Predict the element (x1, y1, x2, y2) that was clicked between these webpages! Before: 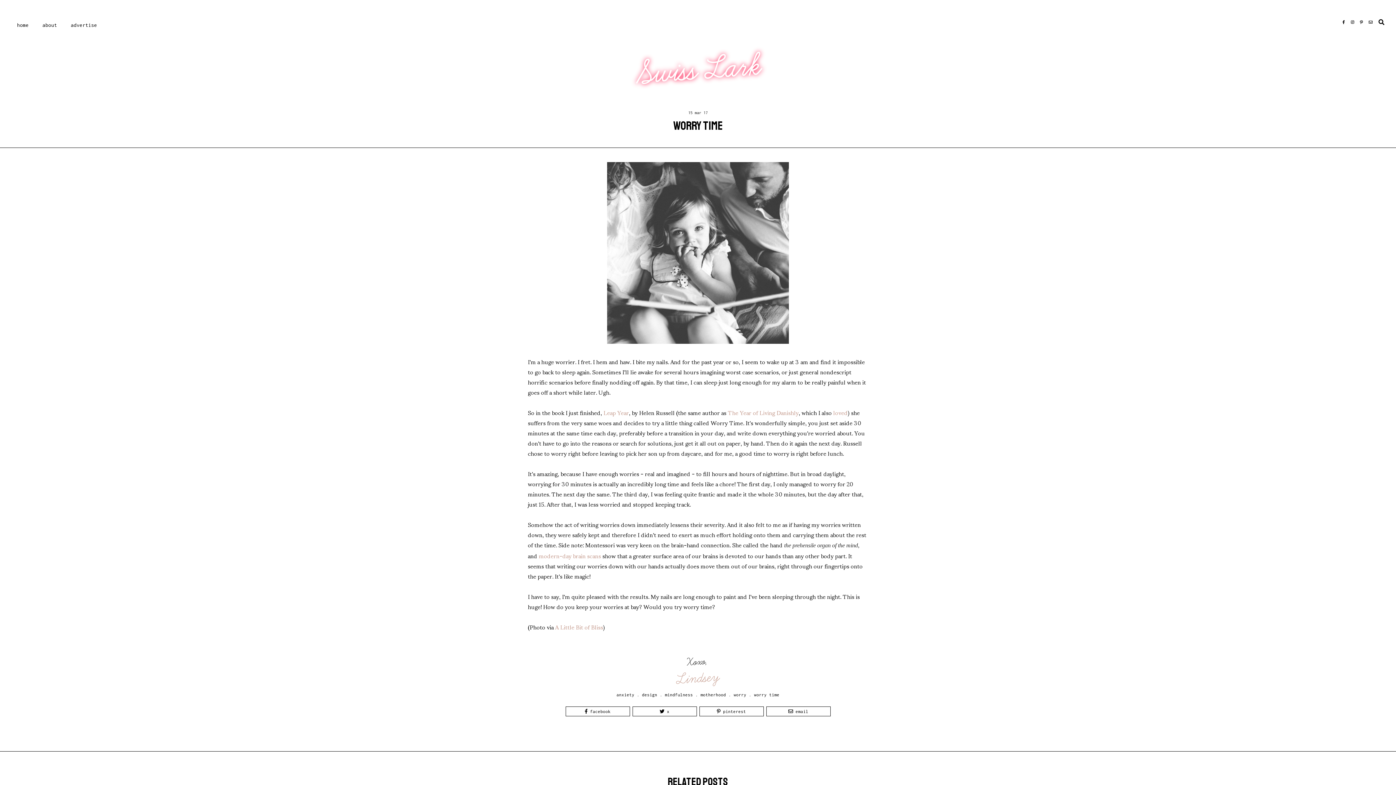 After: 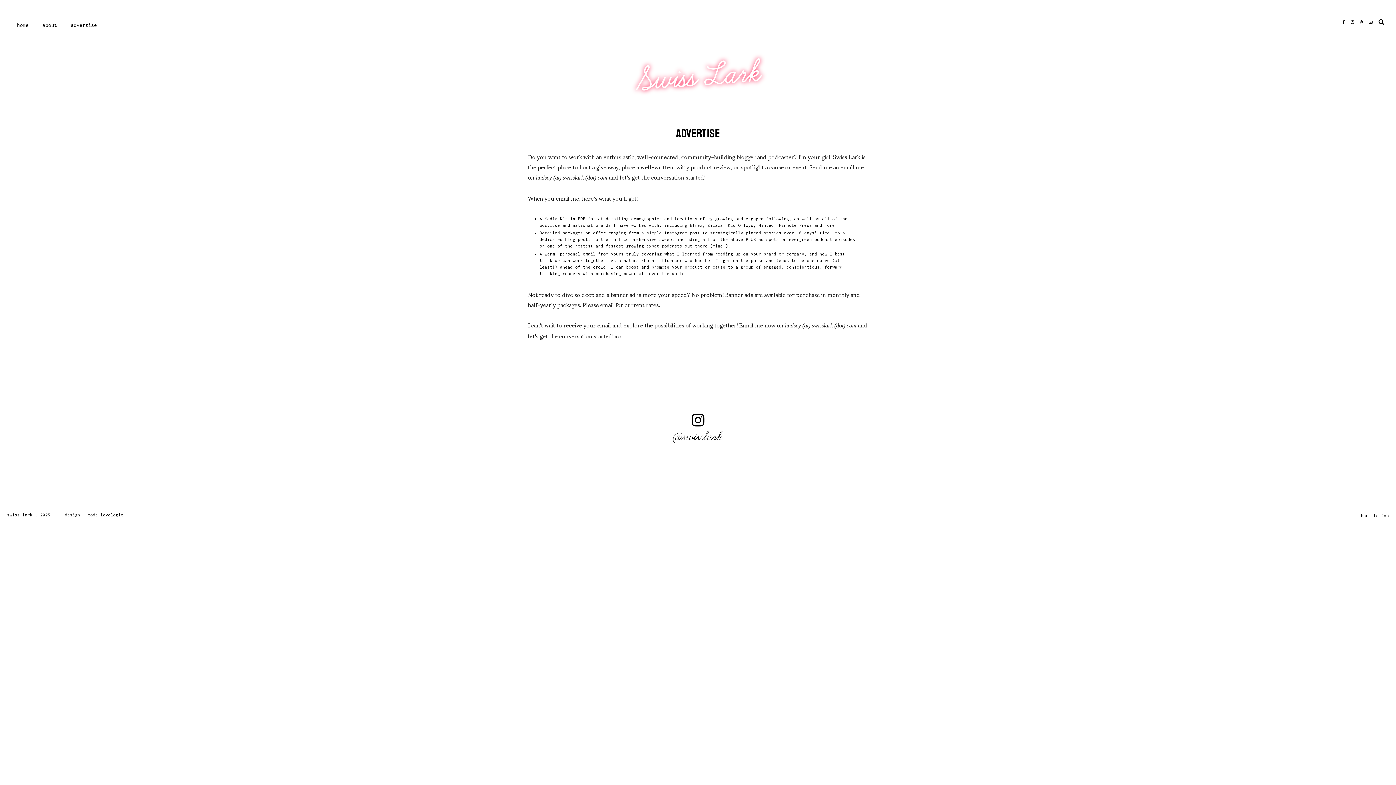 Action: label: advertise bbox: (70, 22, 97, 28)